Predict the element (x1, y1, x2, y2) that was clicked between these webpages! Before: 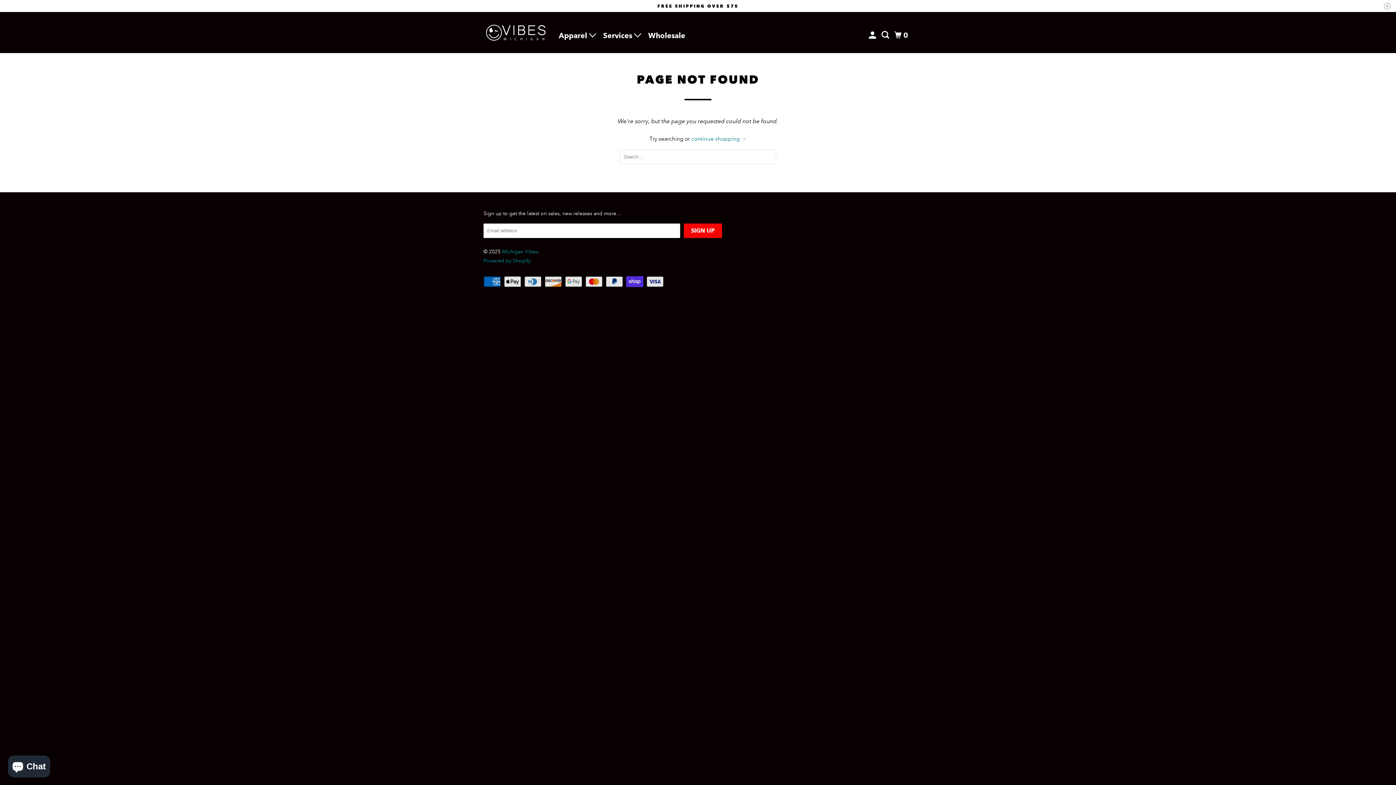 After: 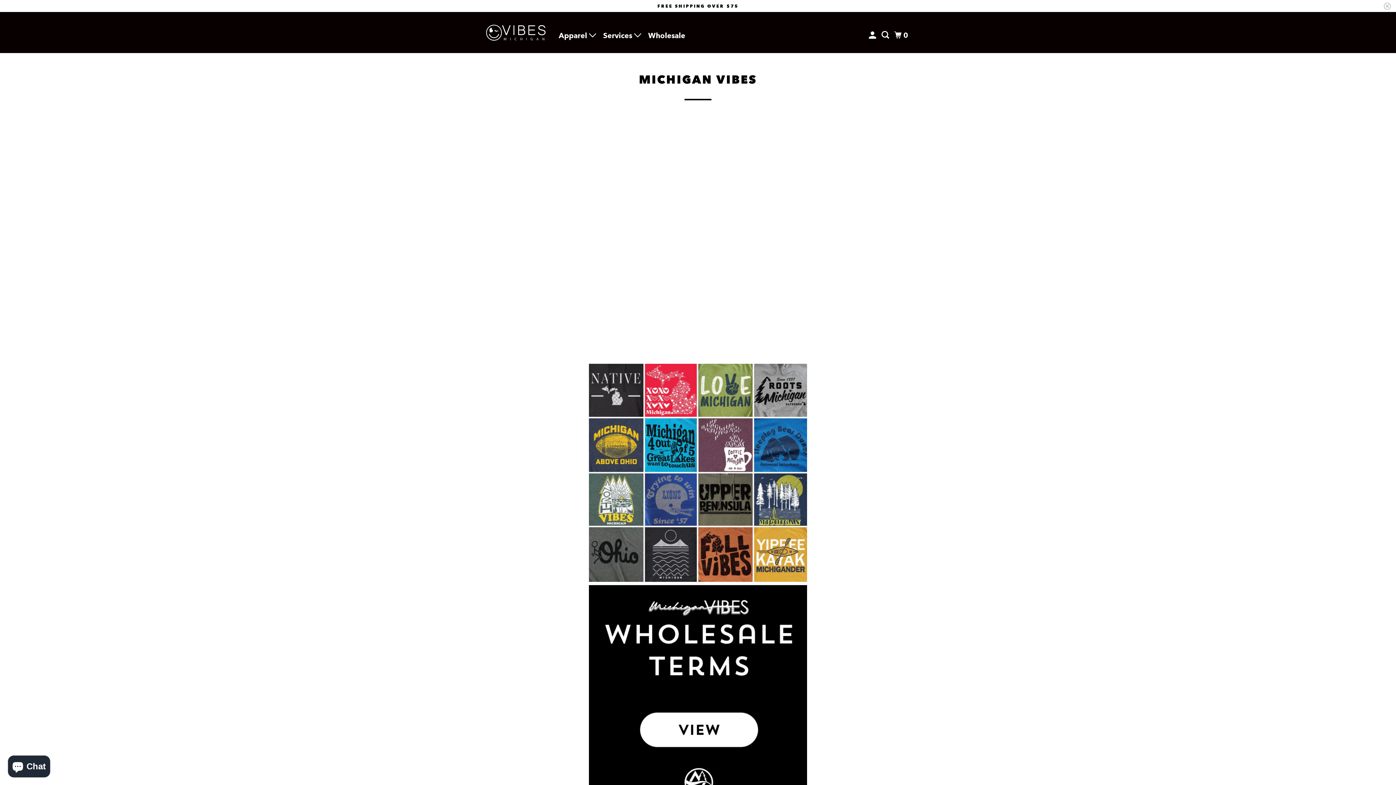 Action: label: Wholesale bbox: (646, 28, 686, 42)